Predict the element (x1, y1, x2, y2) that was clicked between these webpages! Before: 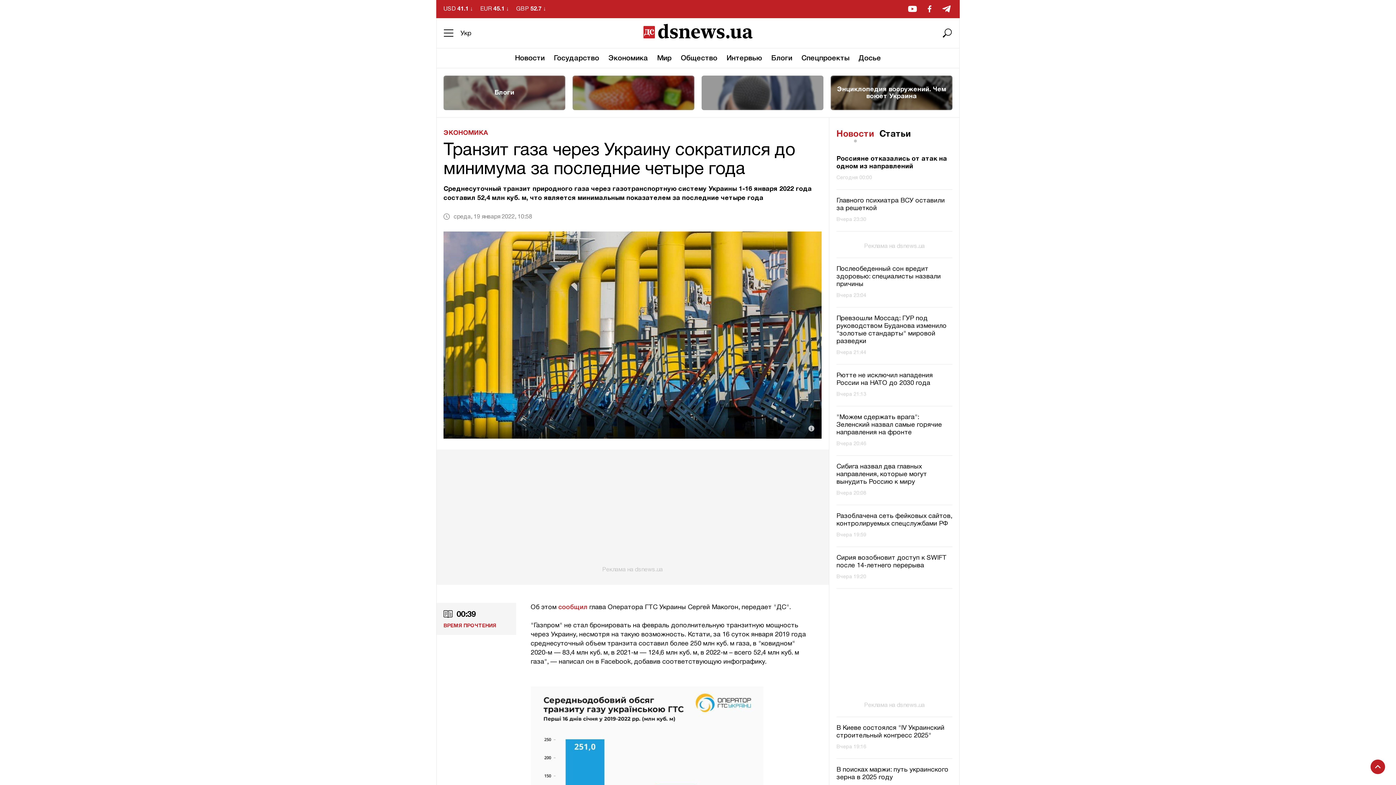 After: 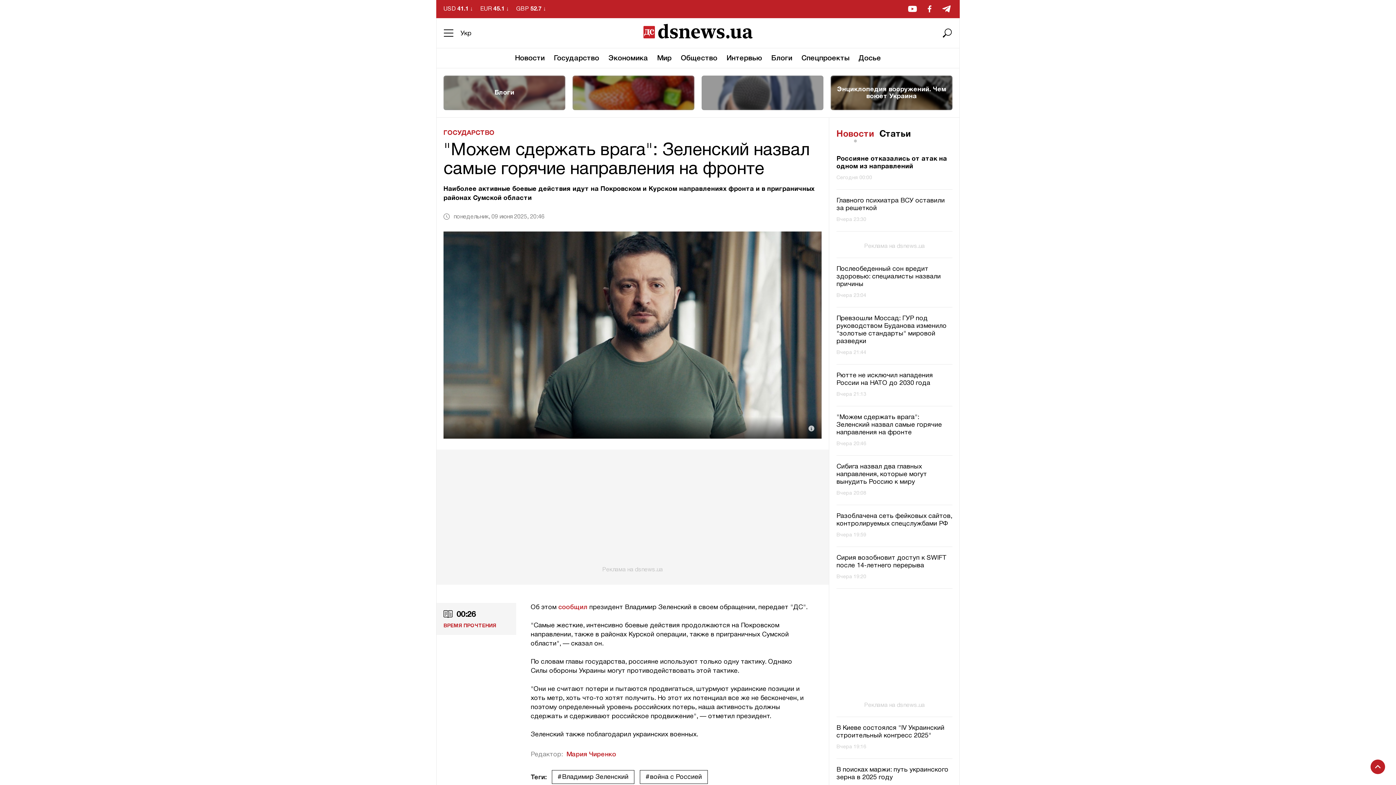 Action: label: "Можем сдержать врага": Зеленский назвал самые горячие направления на фронте bbox: (836, 413, 952, 436)